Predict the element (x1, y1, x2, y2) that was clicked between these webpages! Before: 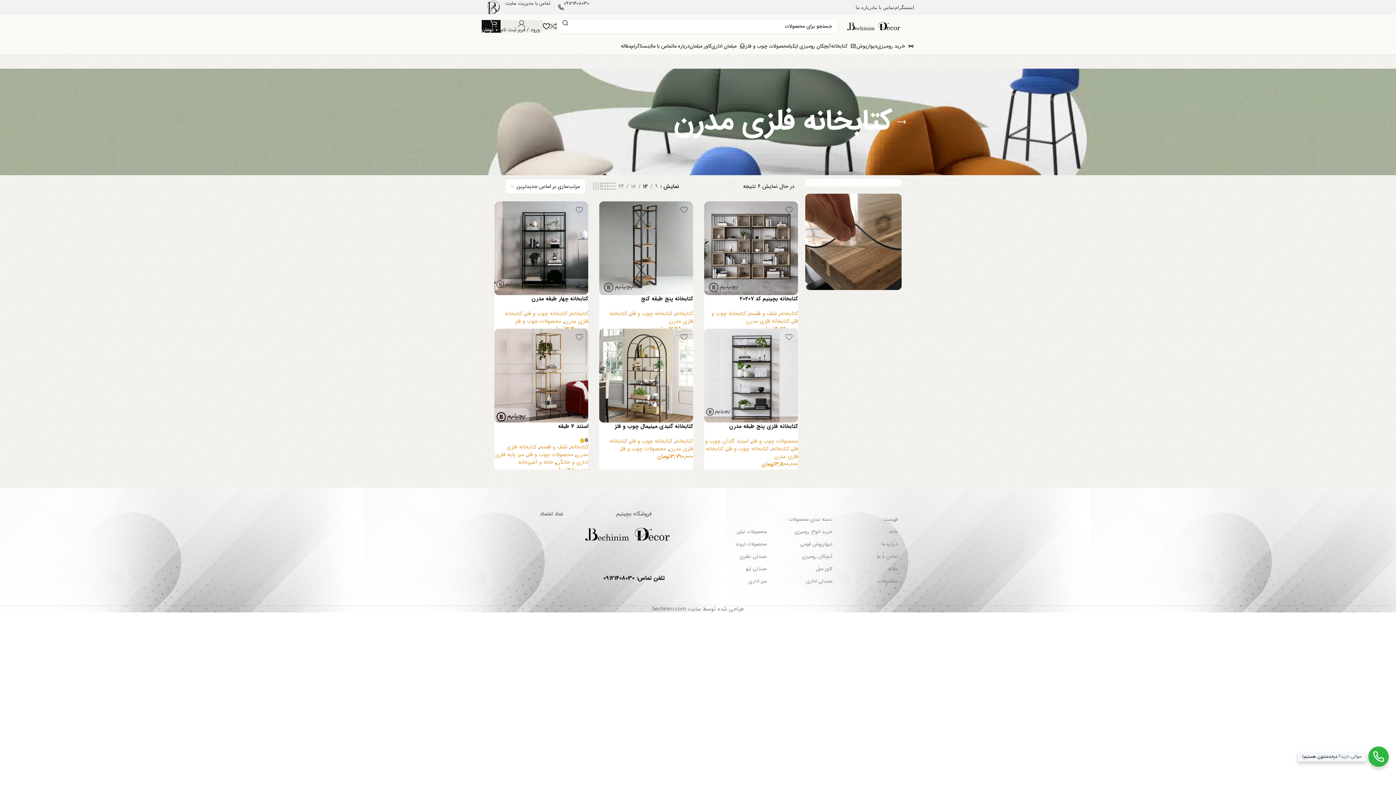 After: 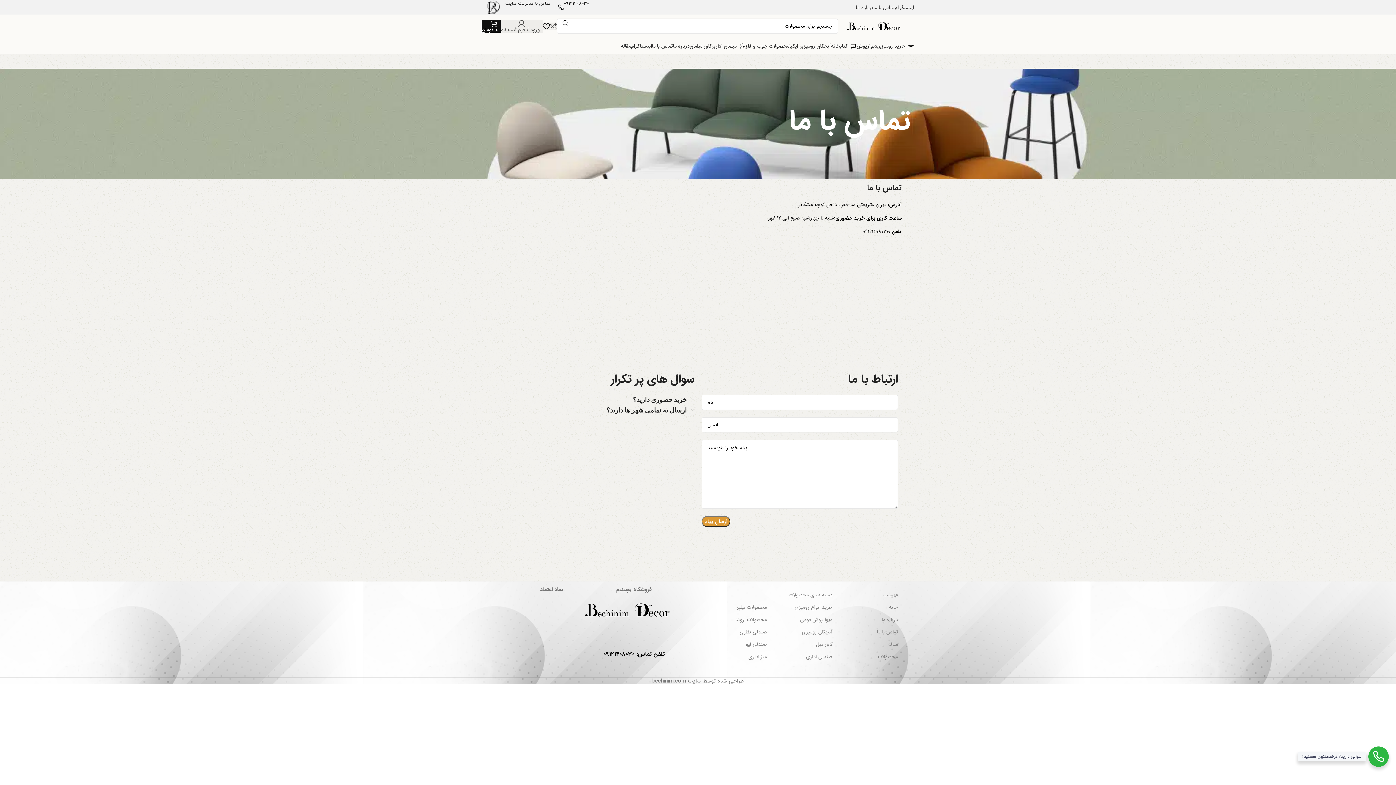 Action: label: تماس با ما bbox: (839, 550, 898, 562)